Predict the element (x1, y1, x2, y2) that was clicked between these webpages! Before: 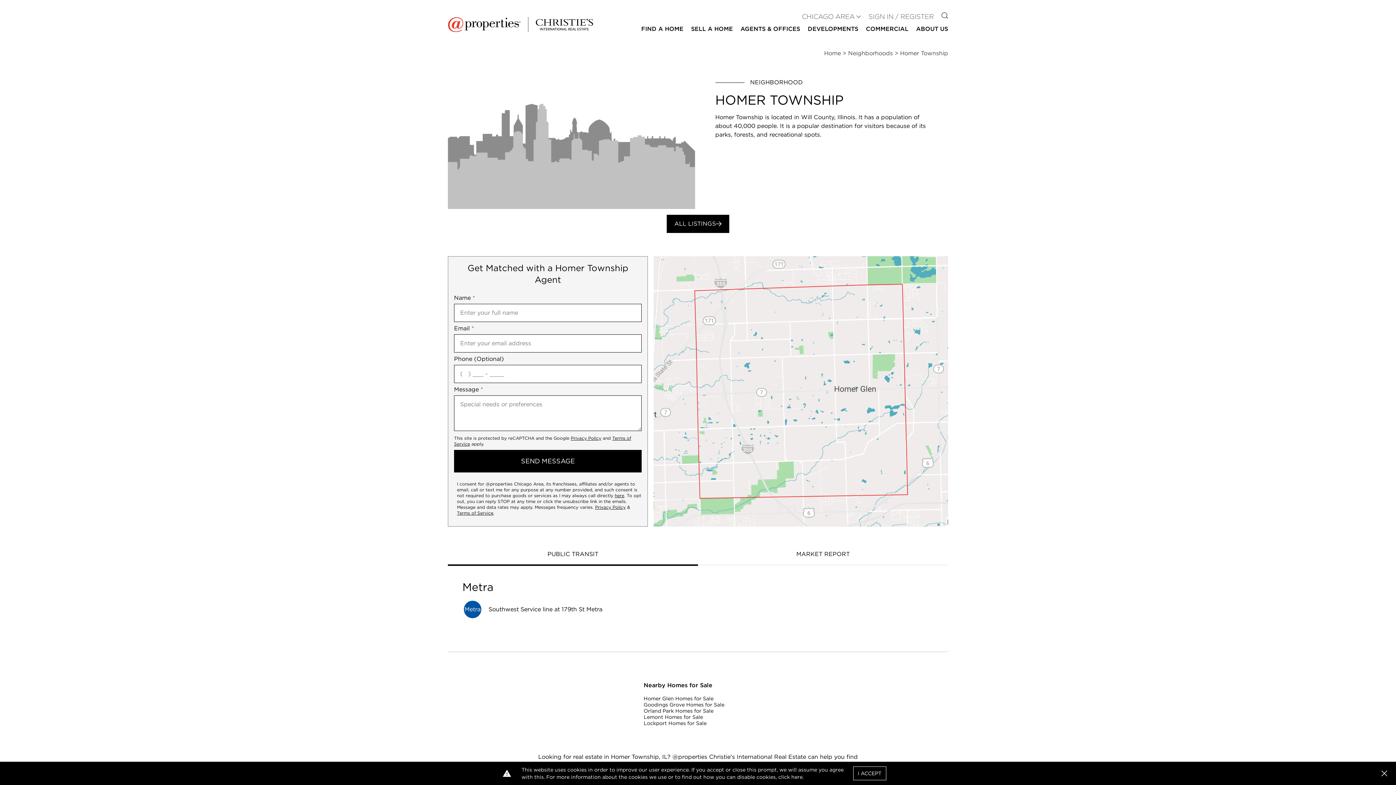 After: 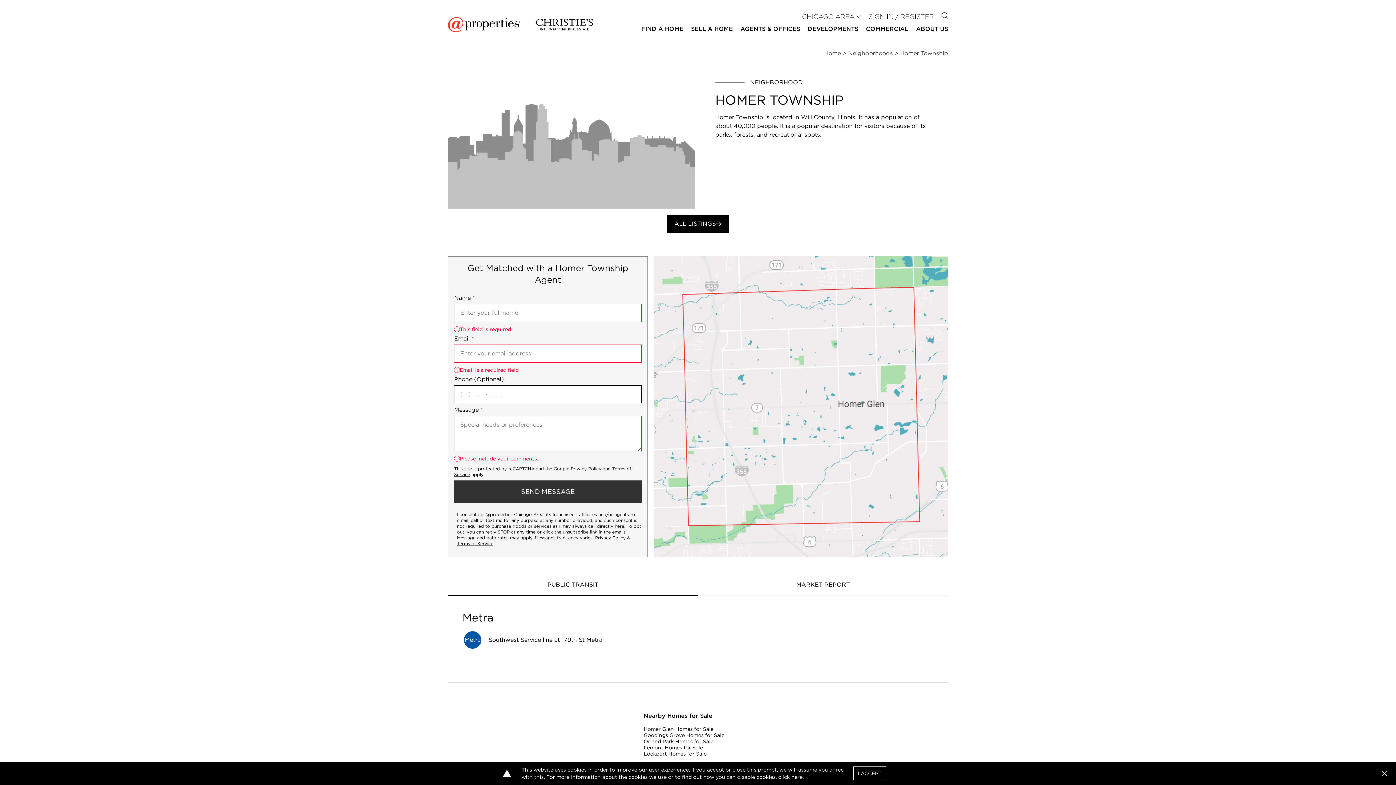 Action: label: SEND MESSAGE bbox: (454, 450, 641, 472)